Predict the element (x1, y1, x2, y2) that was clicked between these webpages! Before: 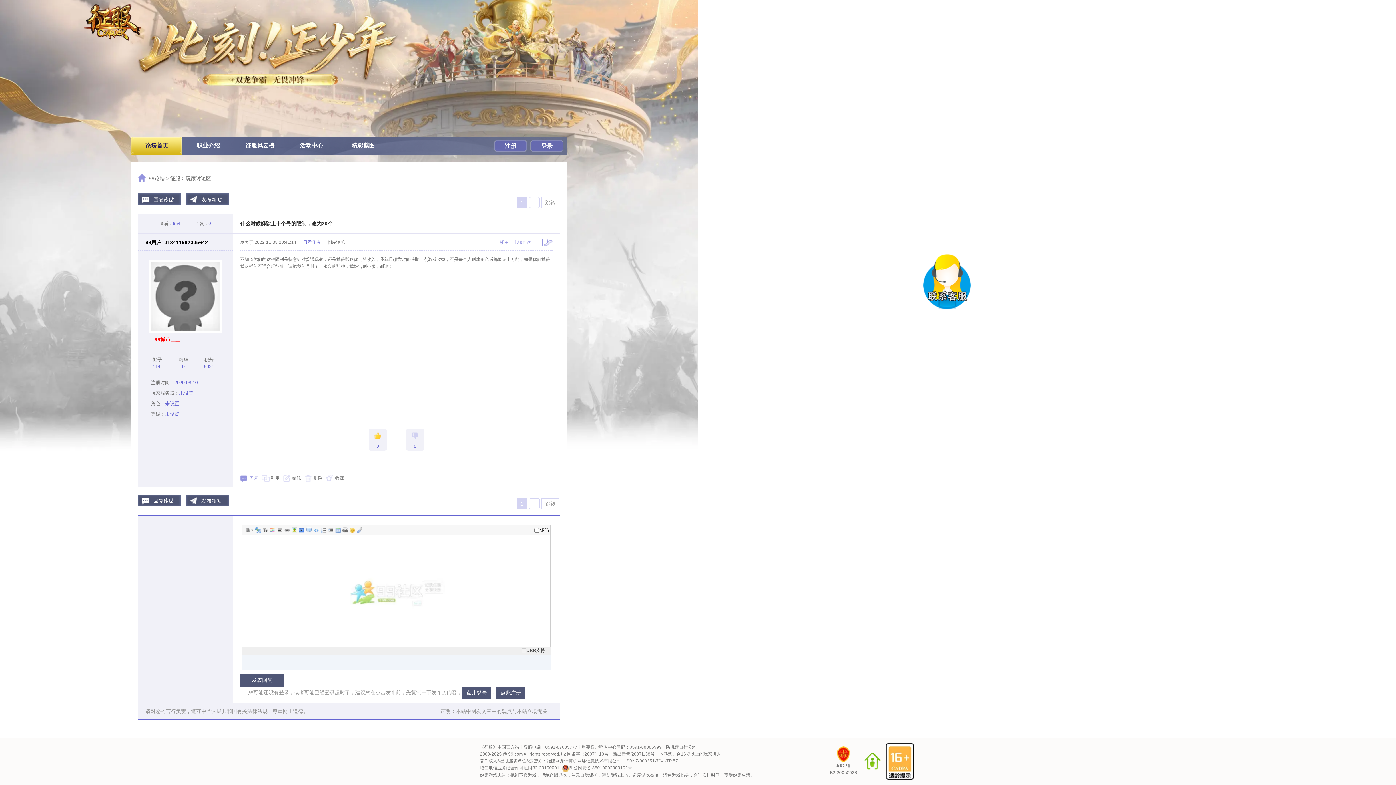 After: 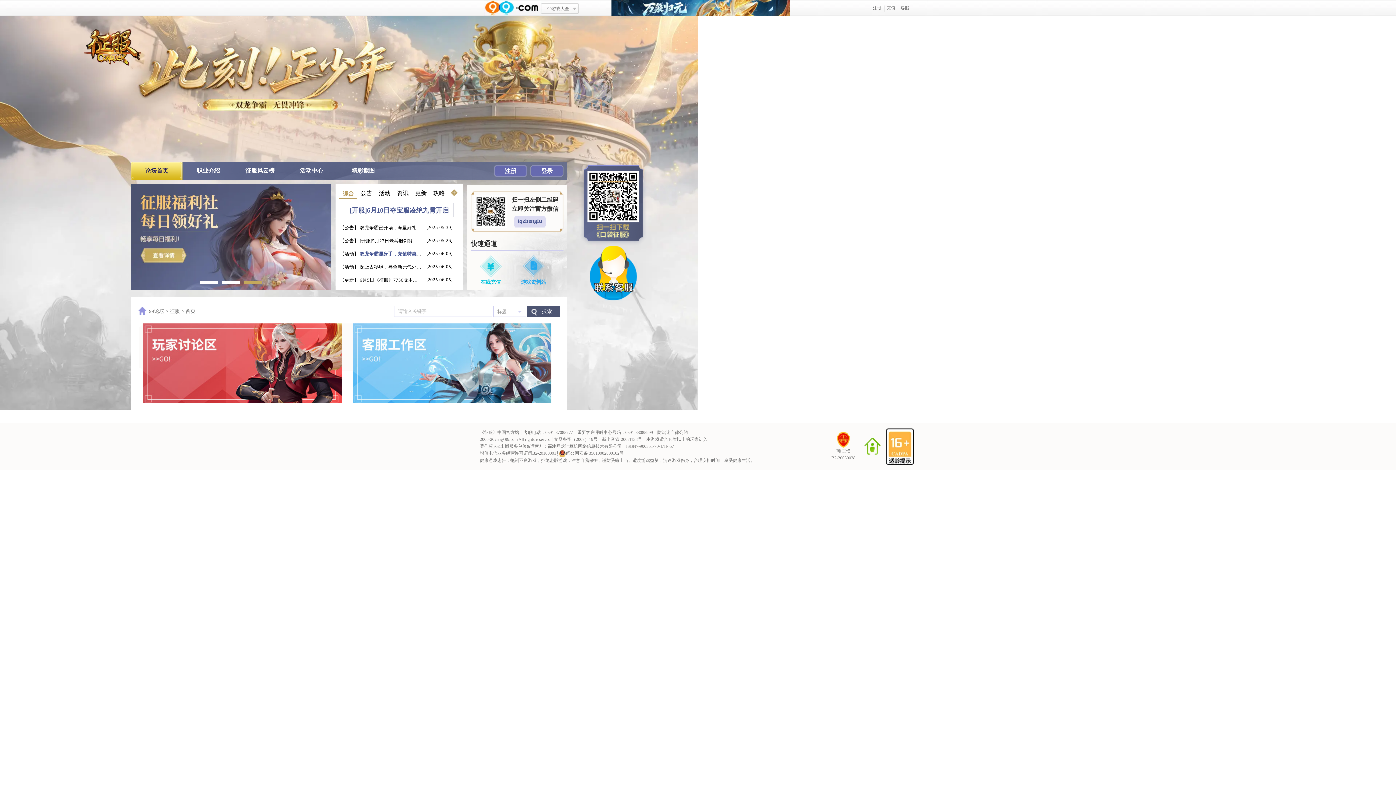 Action: label: 论坛首页 bbox: (130, 136, 182, 154)